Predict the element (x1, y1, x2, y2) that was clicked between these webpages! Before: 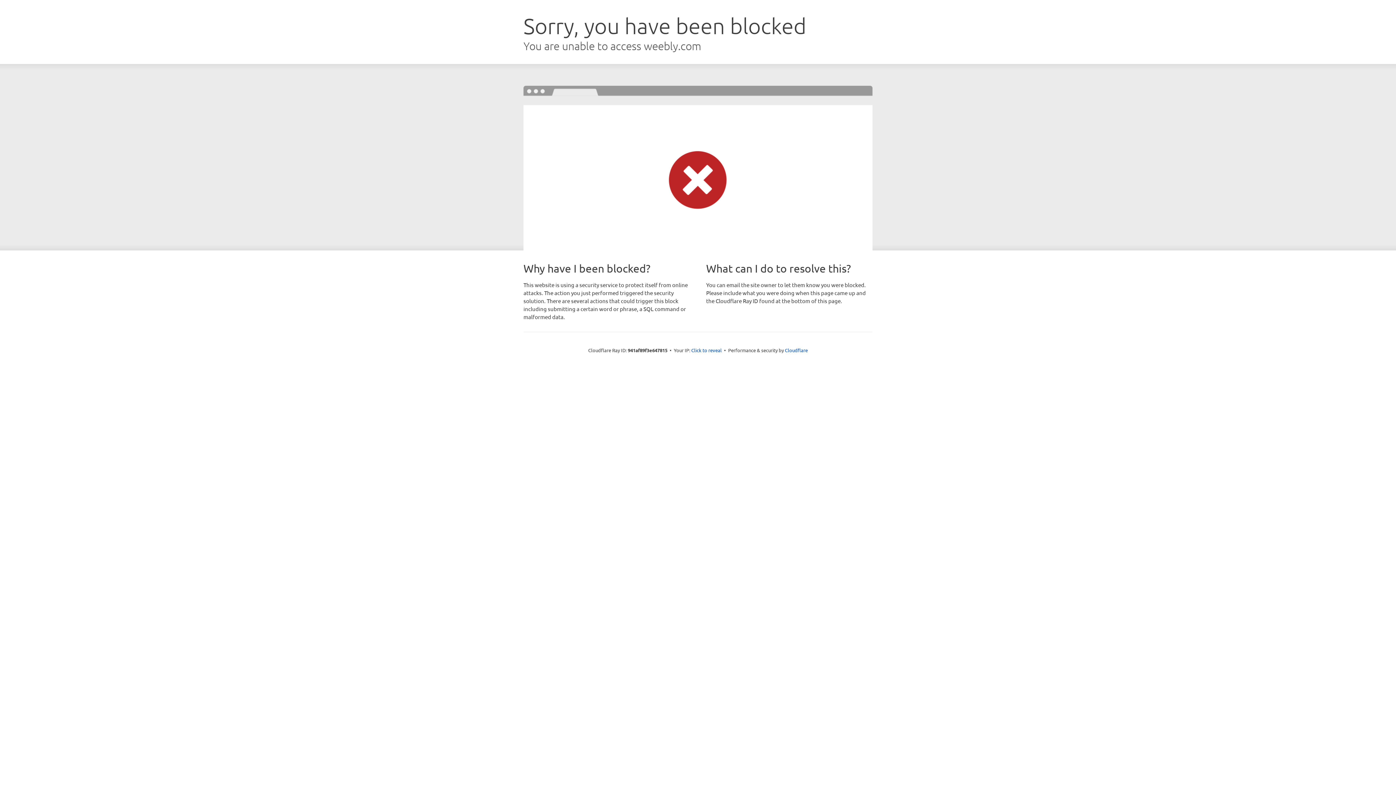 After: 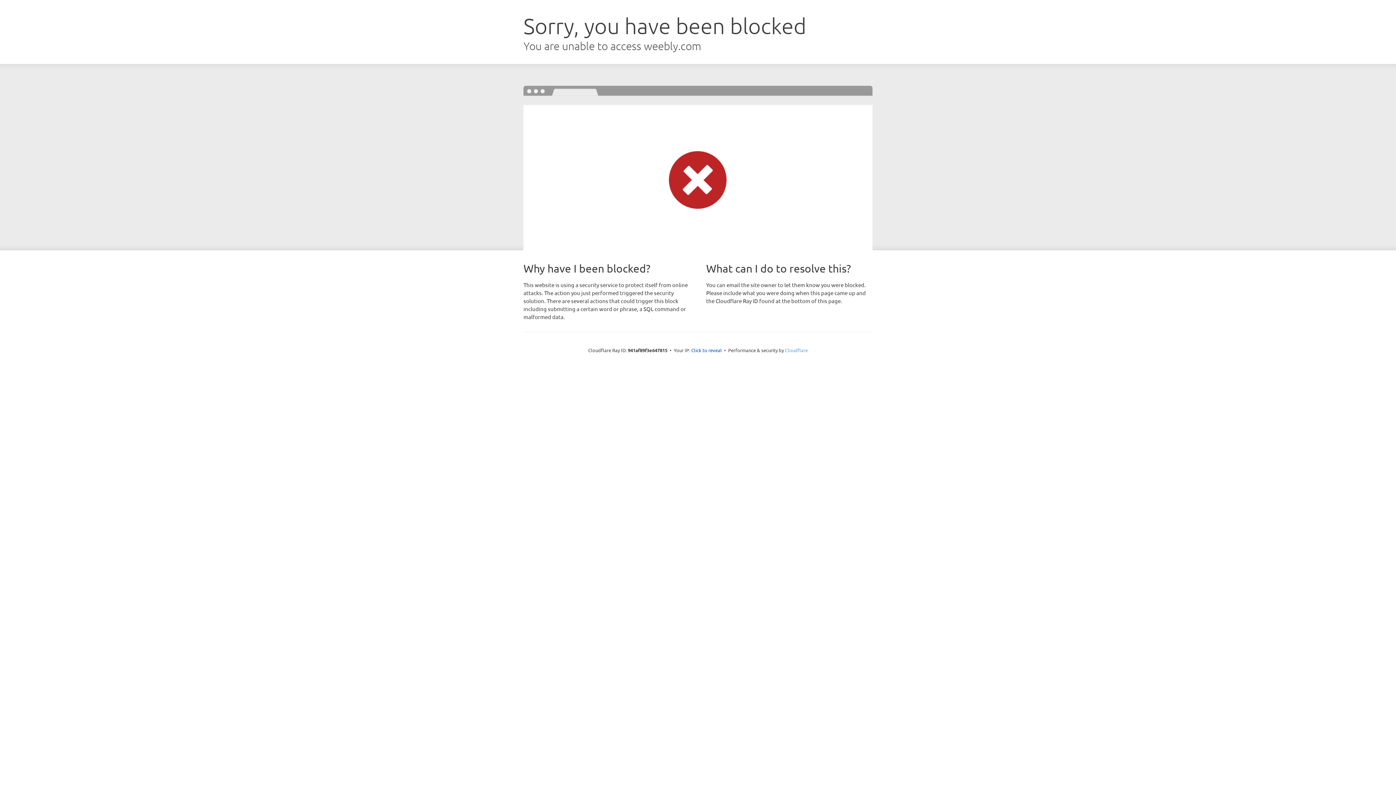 Action: label: Cloudflare bbox: (785, 347, 808, 353)